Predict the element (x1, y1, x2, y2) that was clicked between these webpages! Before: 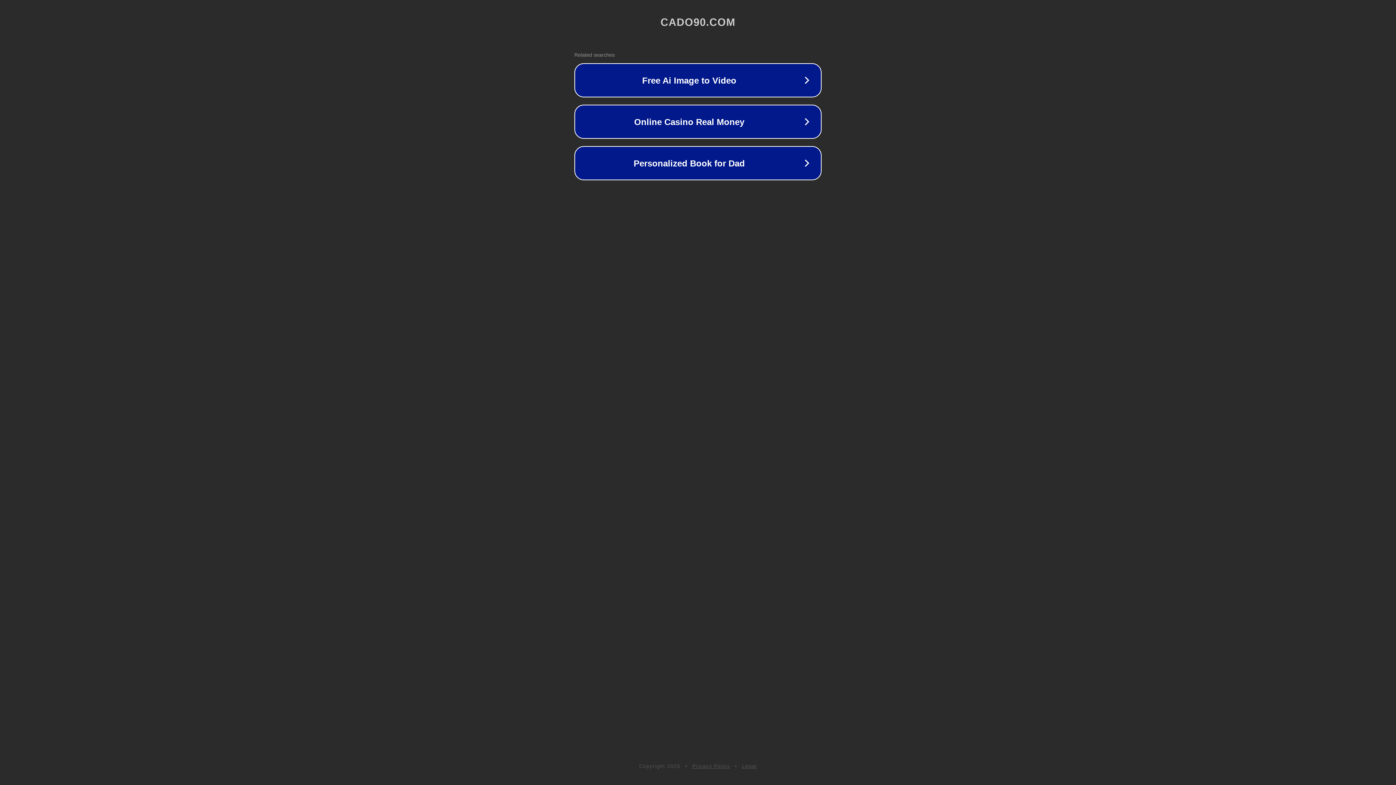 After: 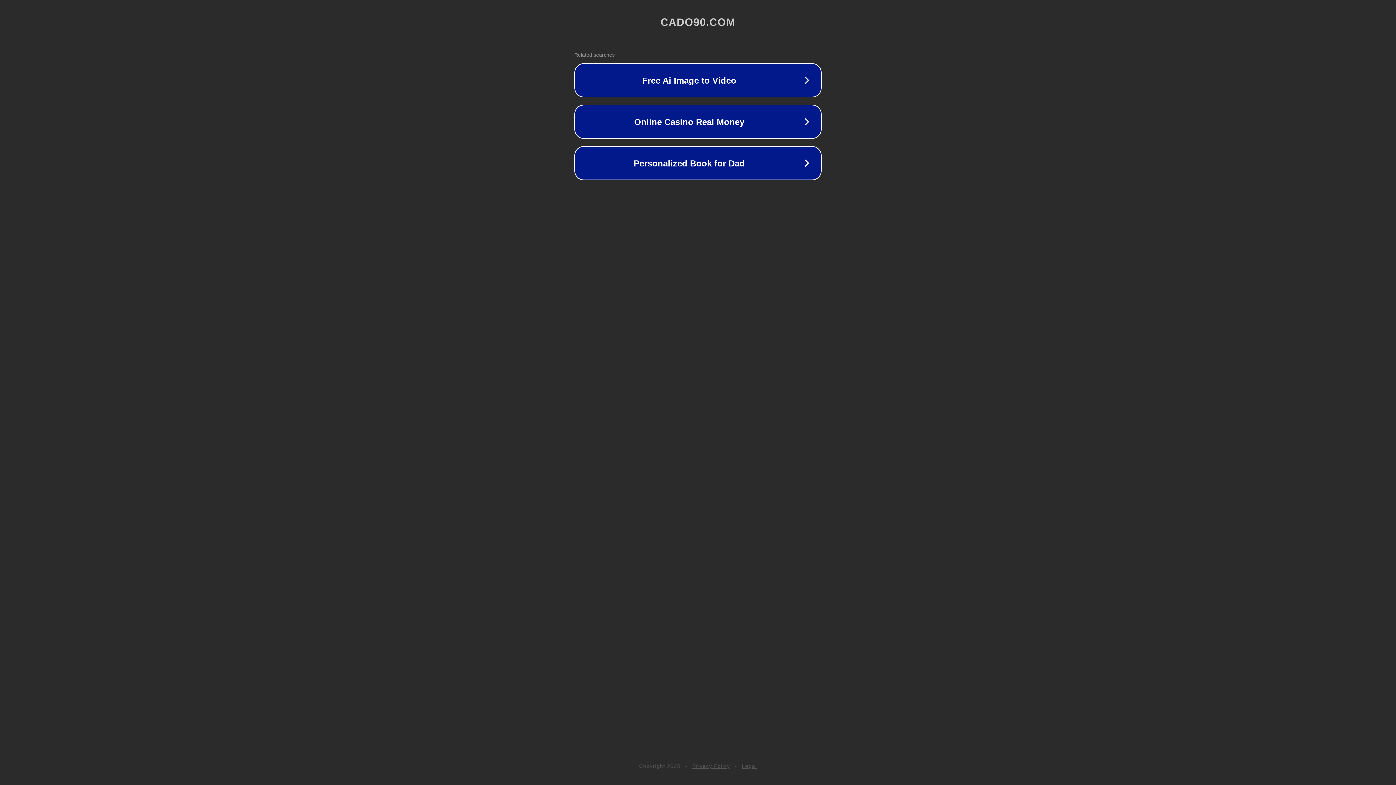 Action: label: Privacy Policy bbox: (692, 763, 730, 769)